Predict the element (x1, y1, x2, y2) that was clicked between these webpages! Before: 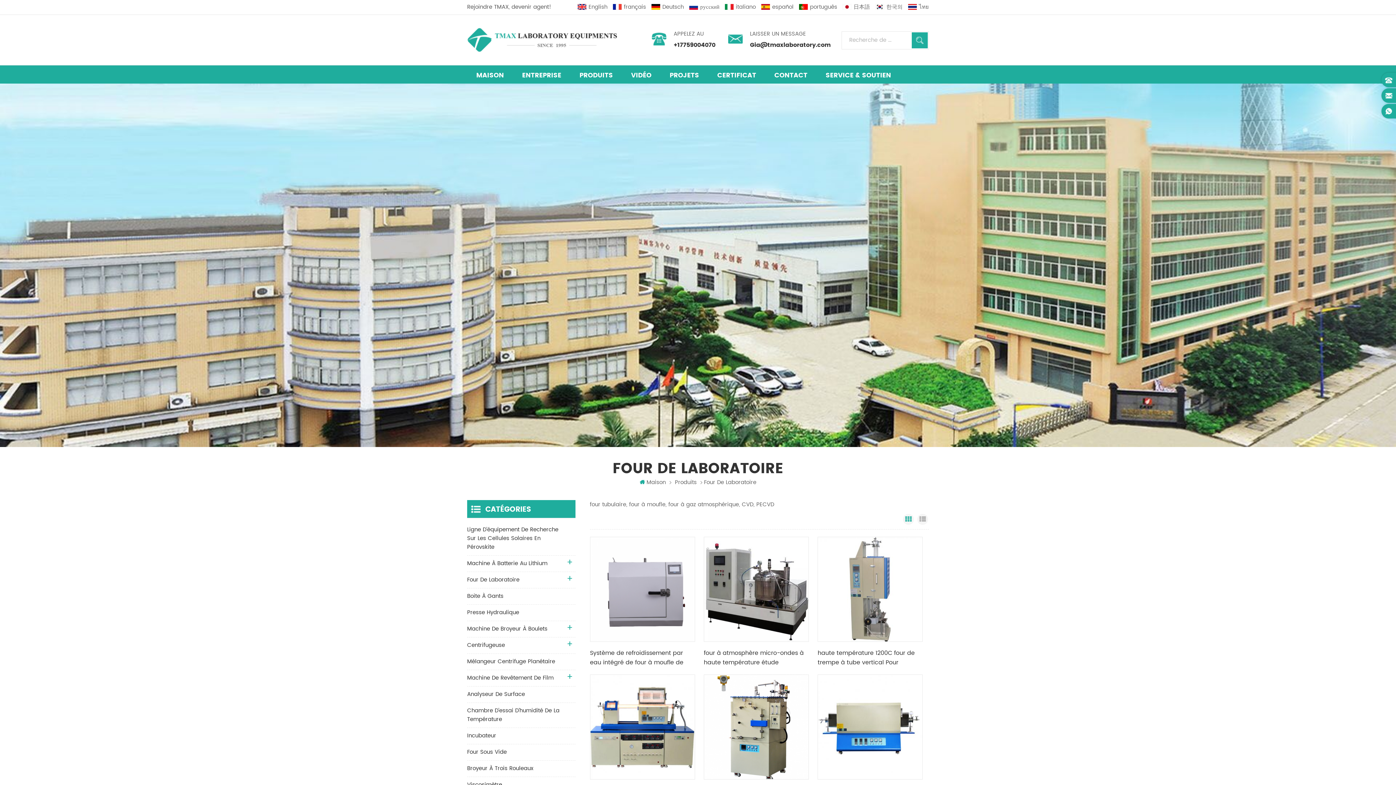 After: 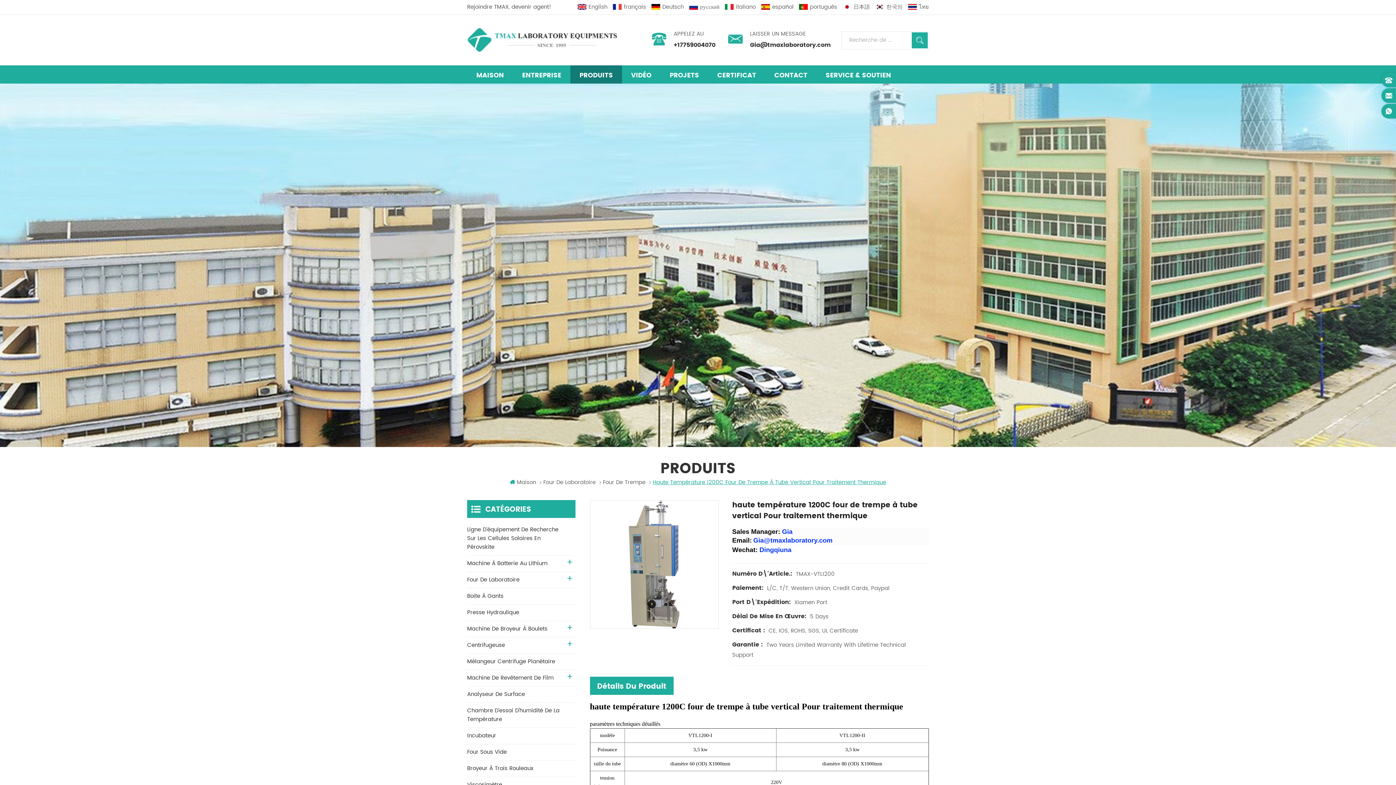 Action: label: haute température 1200C four de trempe à tube vertical Pour traitement thermique bbox: (817, 648, 923, 667)